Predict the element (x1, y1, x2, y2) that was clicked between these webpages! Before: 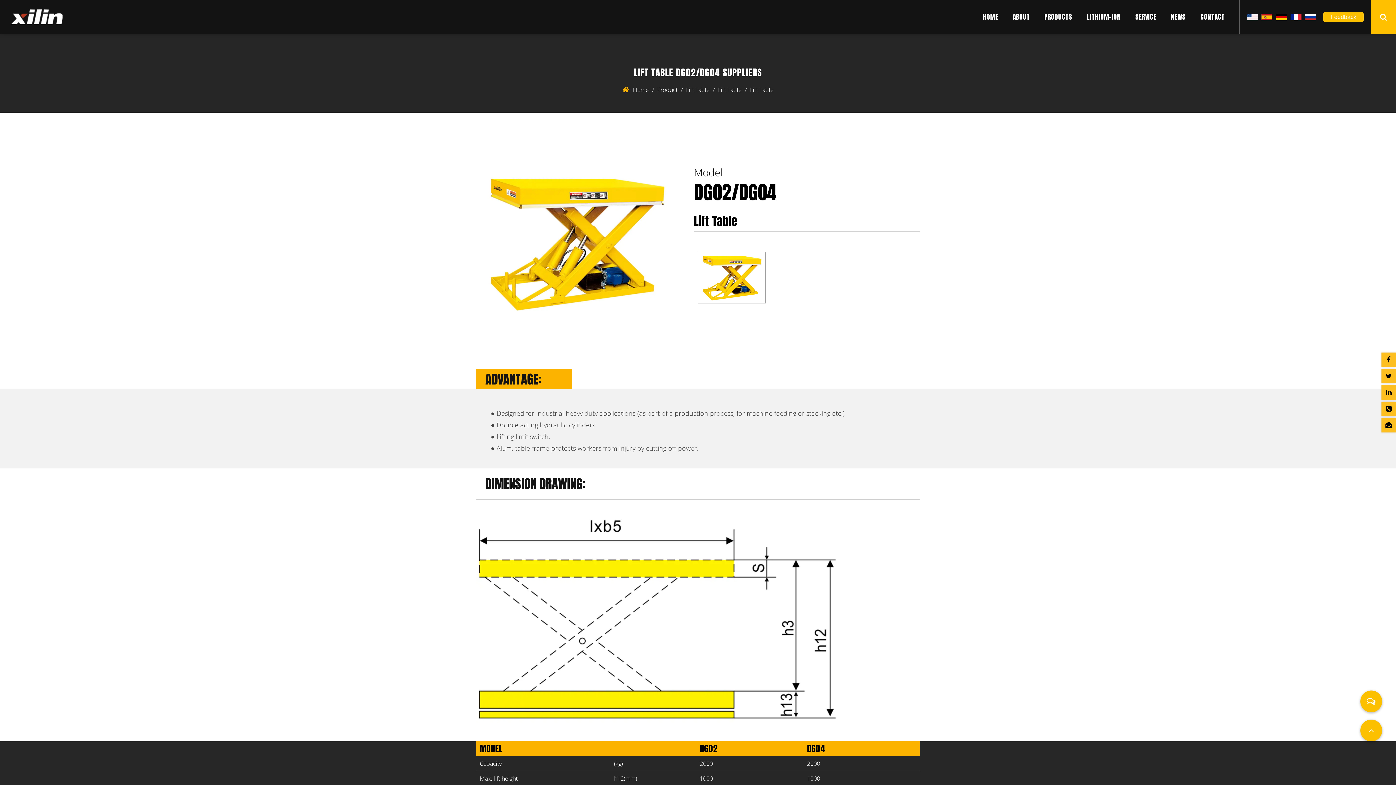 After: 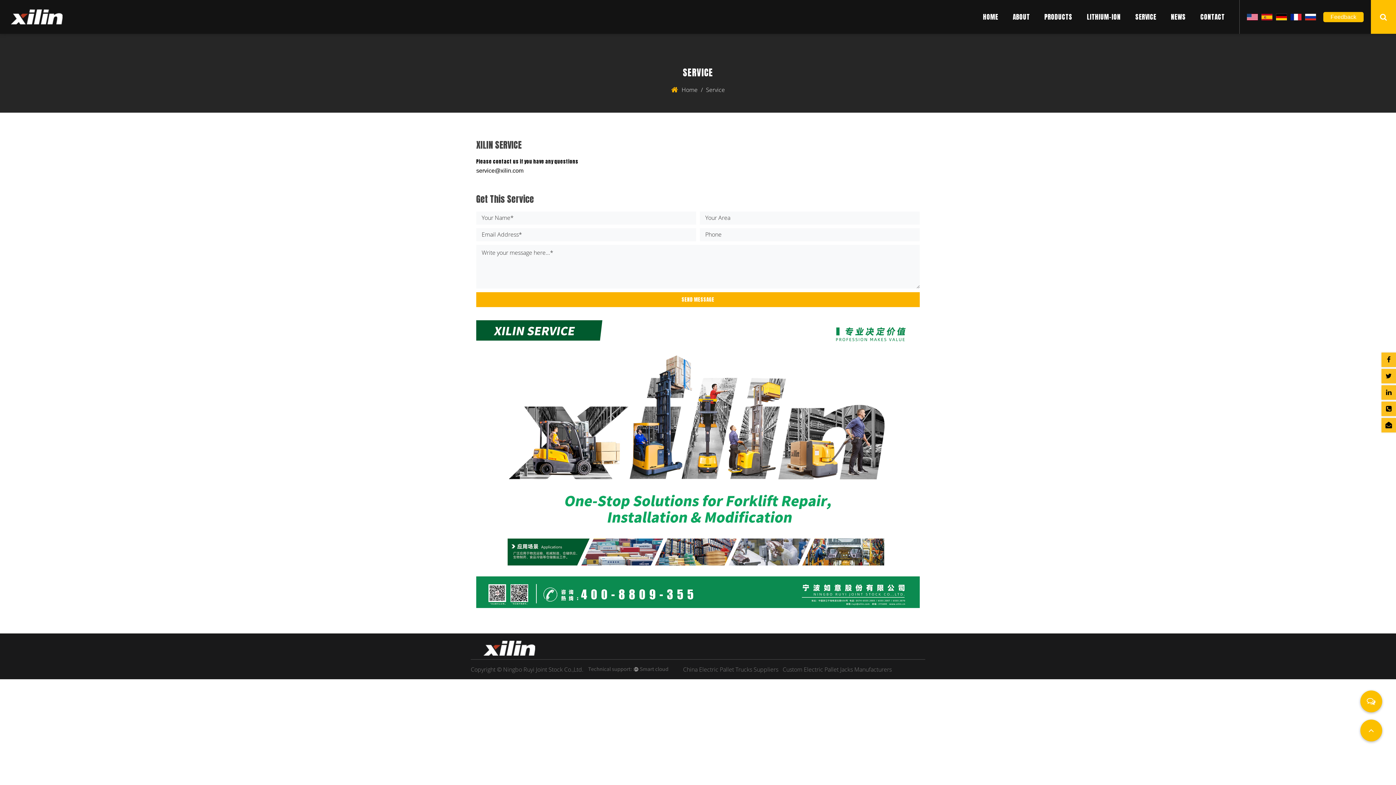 Action: label: SERVICE bbox: (1135, 12, 1156, 21)